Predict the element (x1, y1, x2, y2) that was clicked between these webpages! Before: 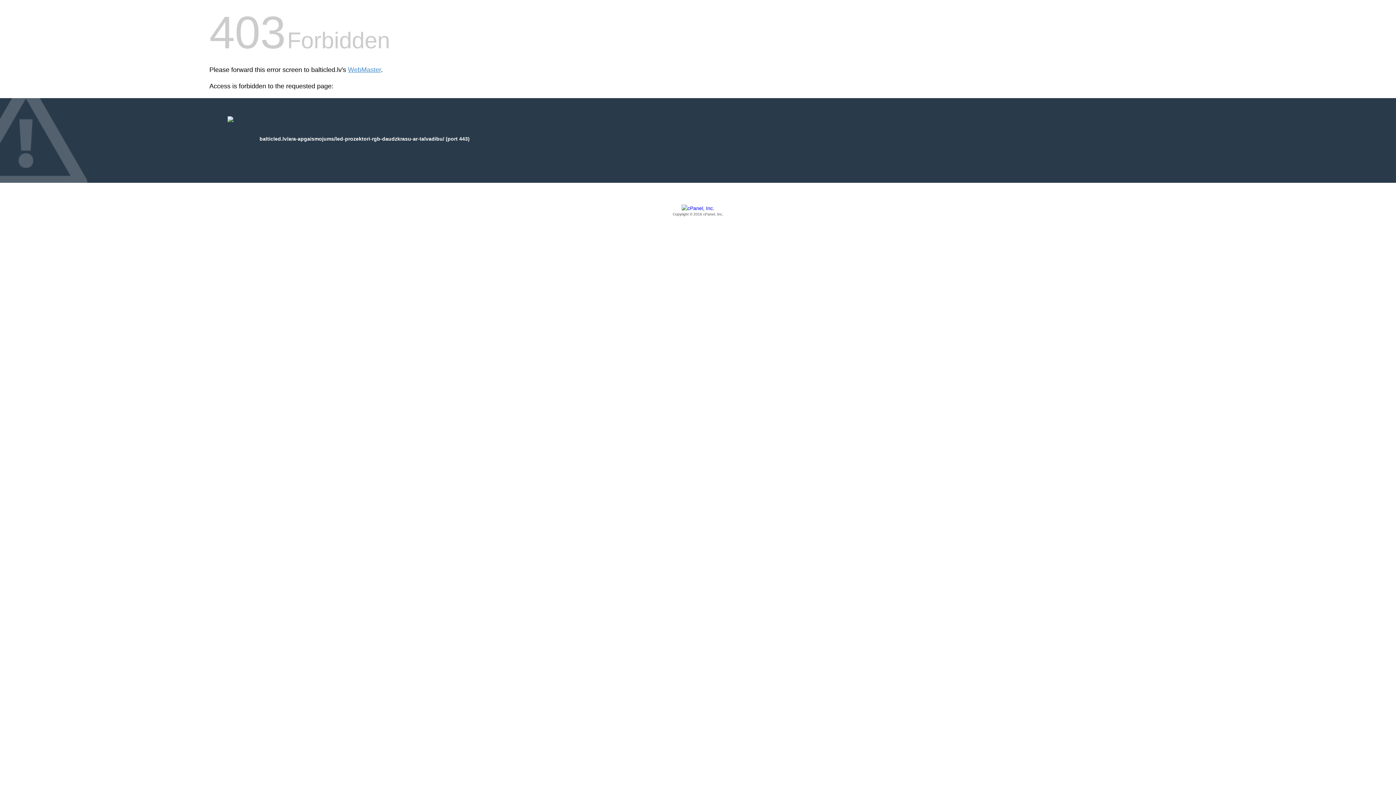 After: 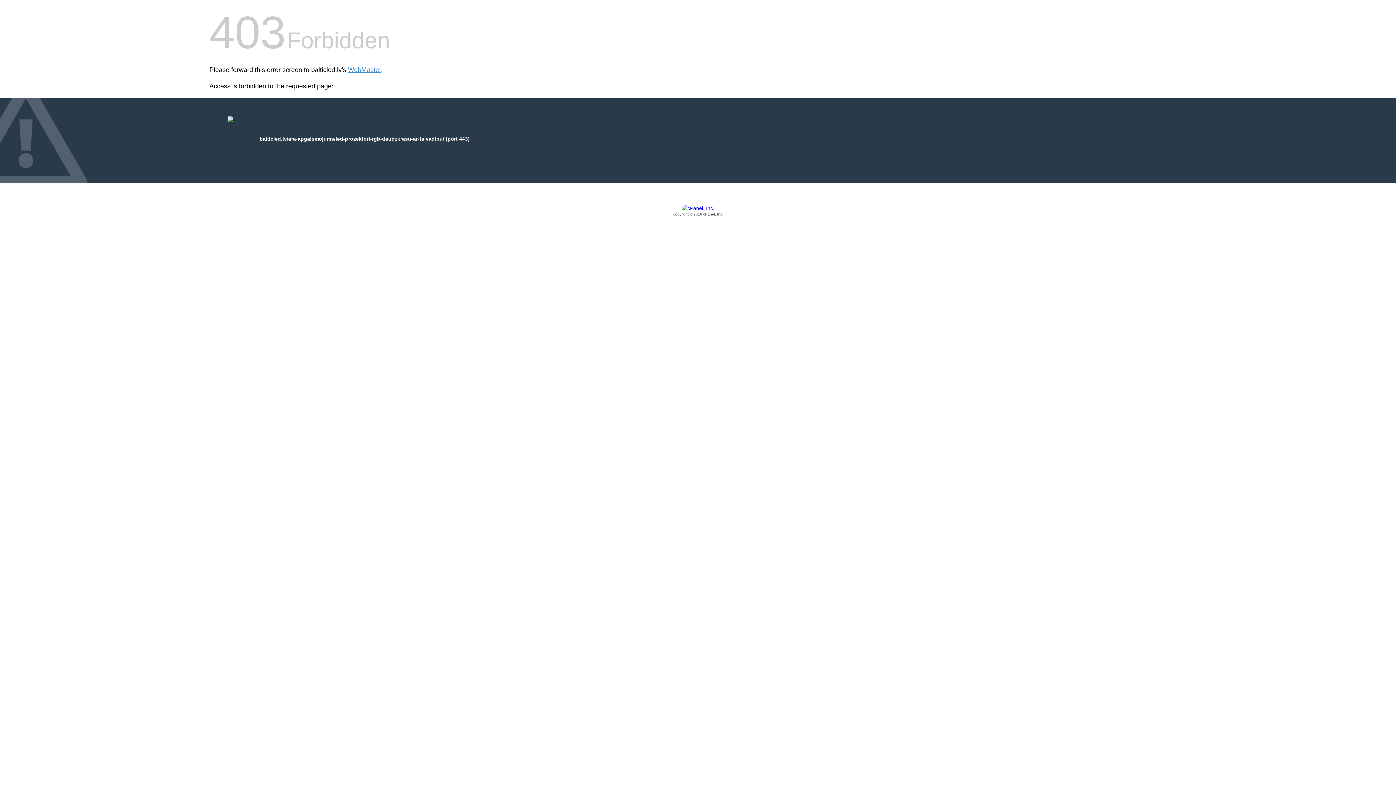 Action: bbox: (209, 205, 1186, 217) label: Copyright © 2016 cPanel, Inc.